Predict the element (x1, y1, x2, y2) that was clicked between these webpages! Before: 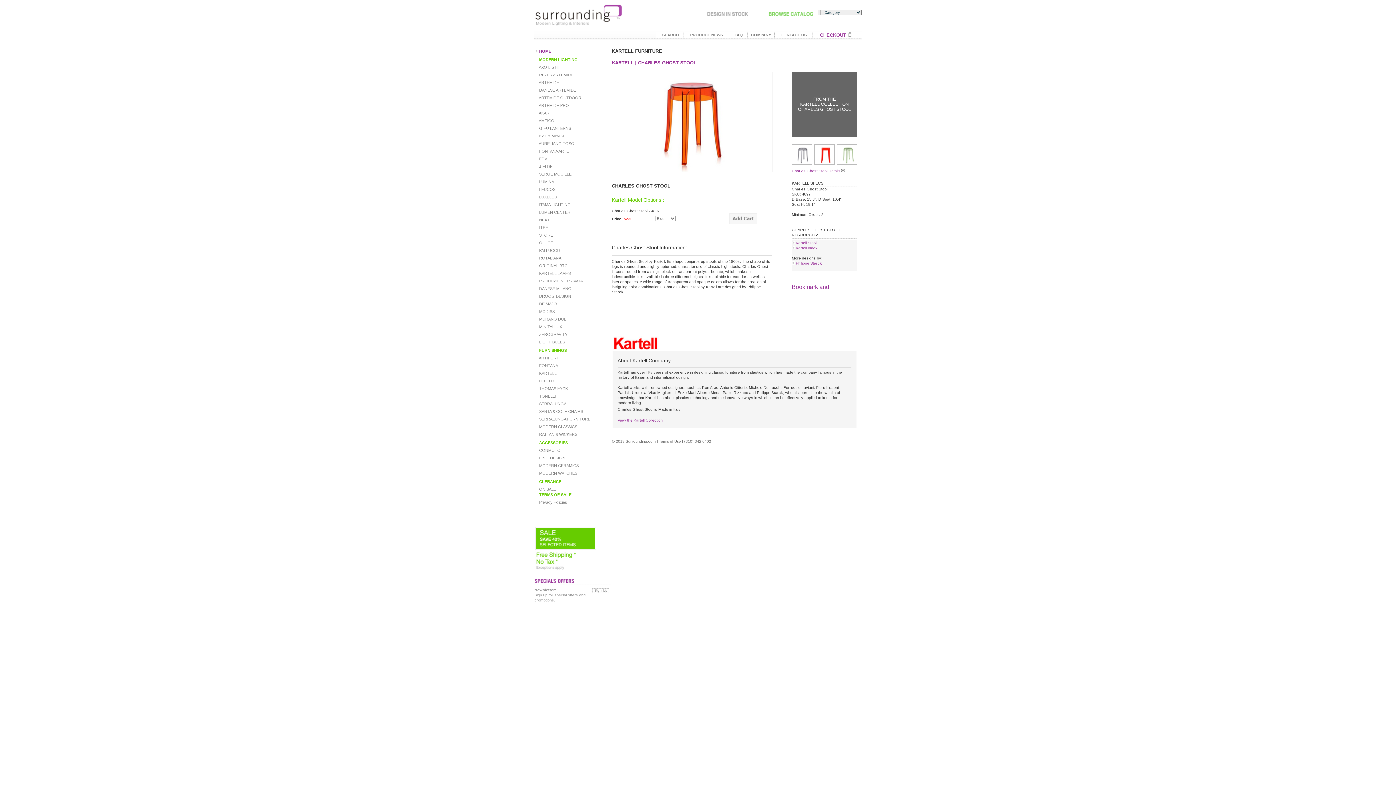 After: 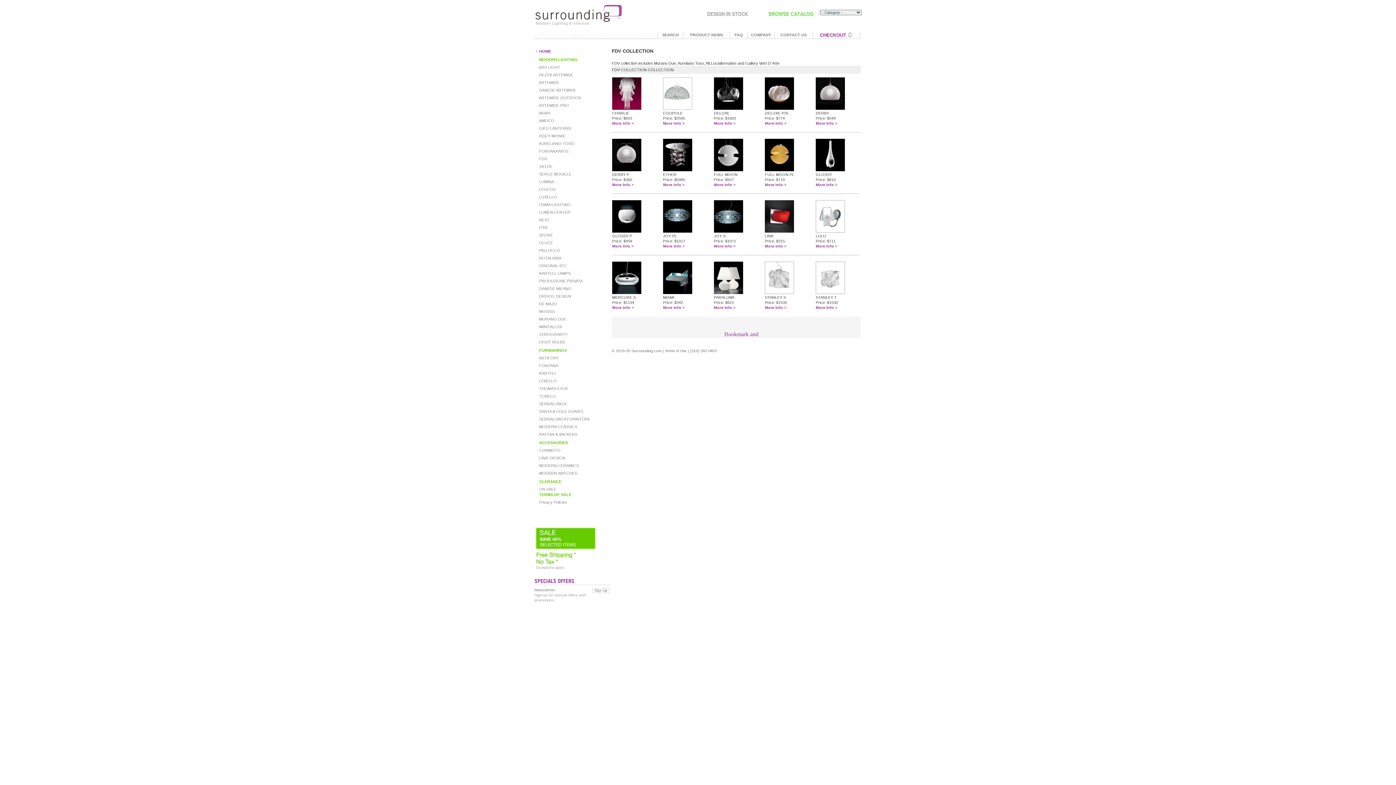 Action: bbox: (538, 156, 547, 161) label:  FDV